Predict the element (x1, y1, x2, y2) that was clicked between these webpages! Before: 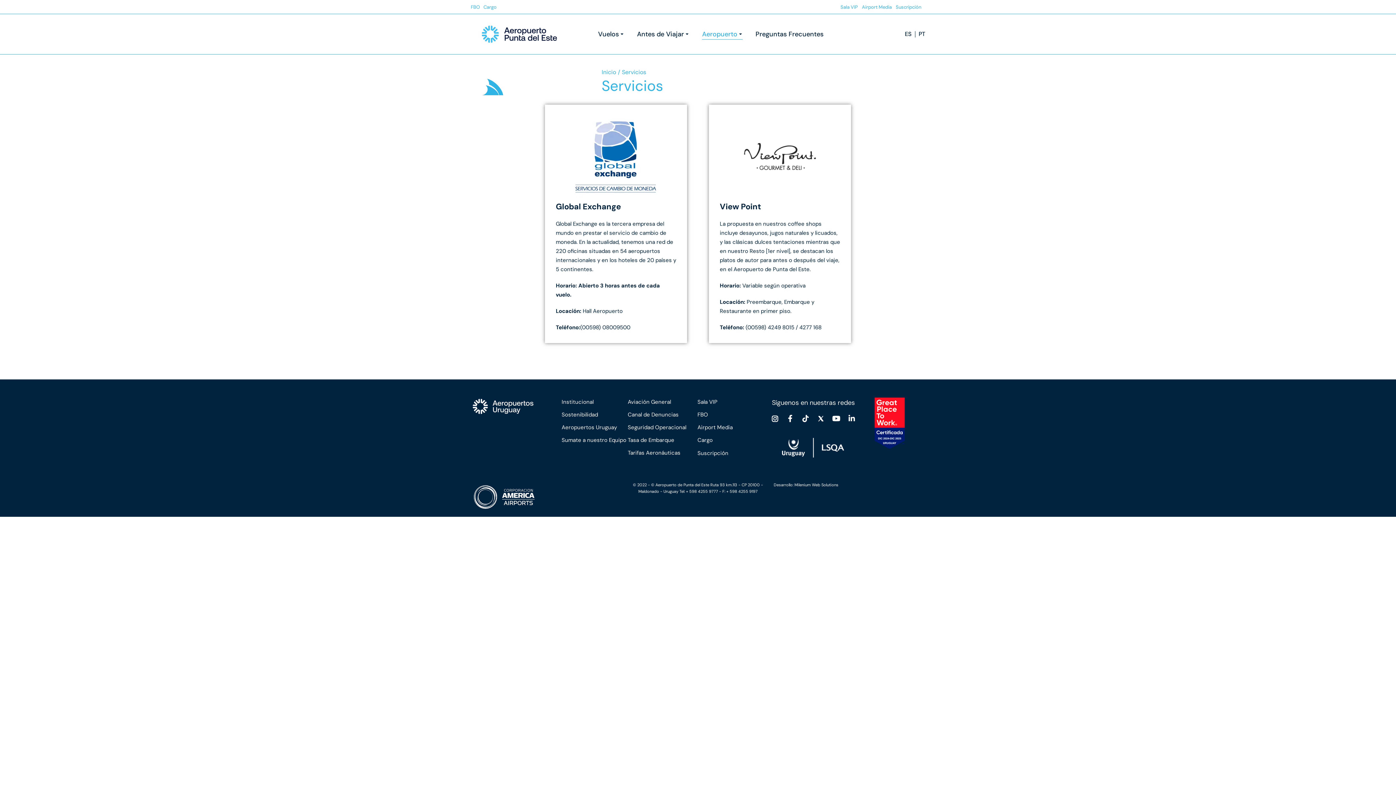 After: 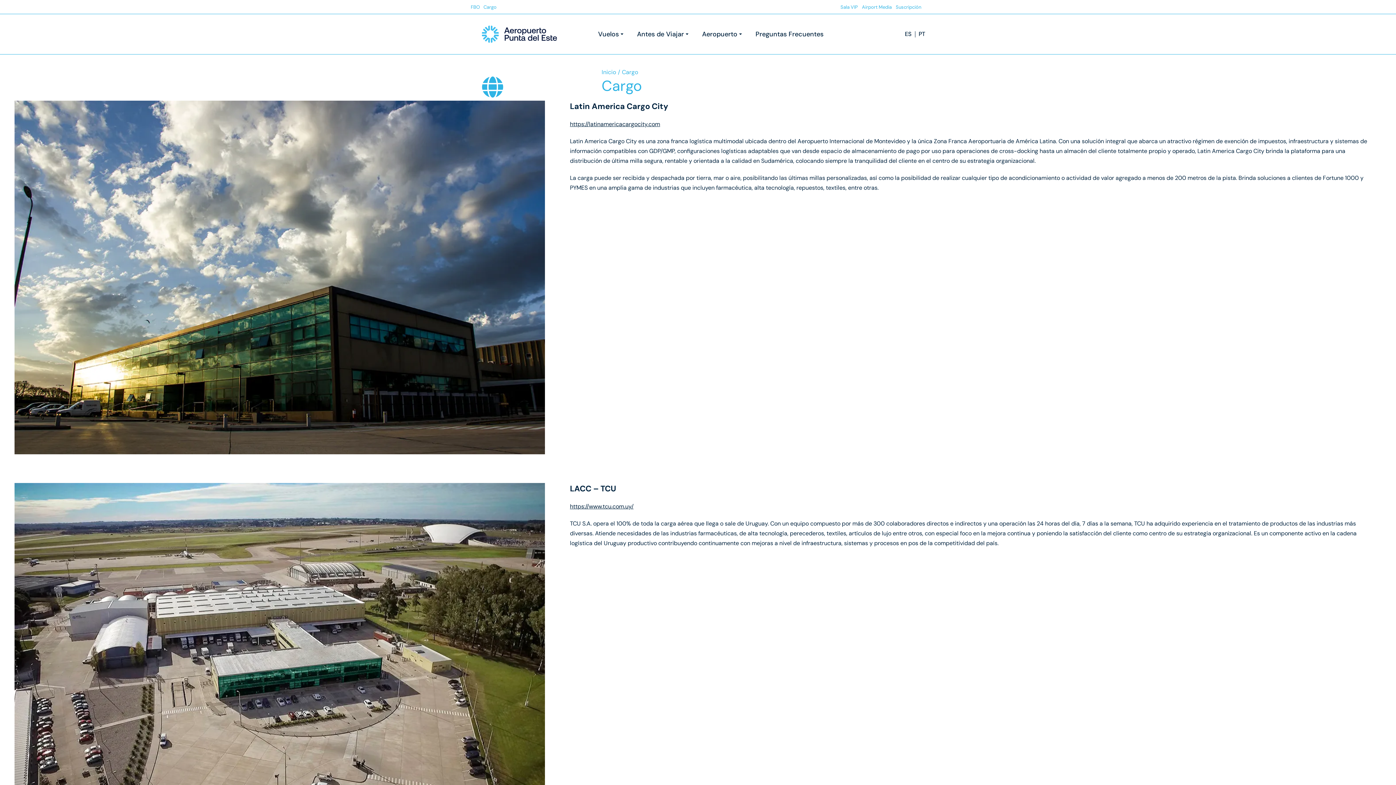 Action: bbox: (697, 436, 763, 445) label: Cargo